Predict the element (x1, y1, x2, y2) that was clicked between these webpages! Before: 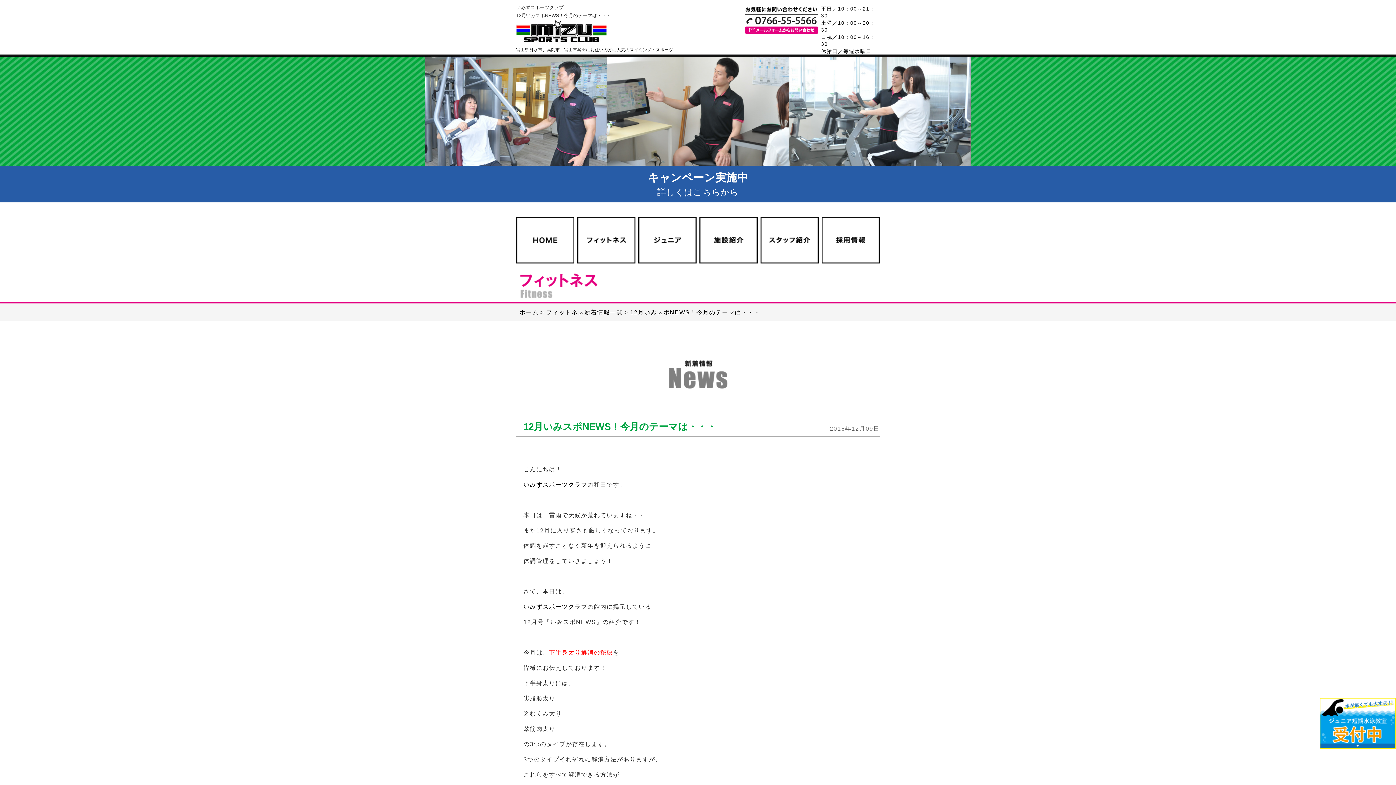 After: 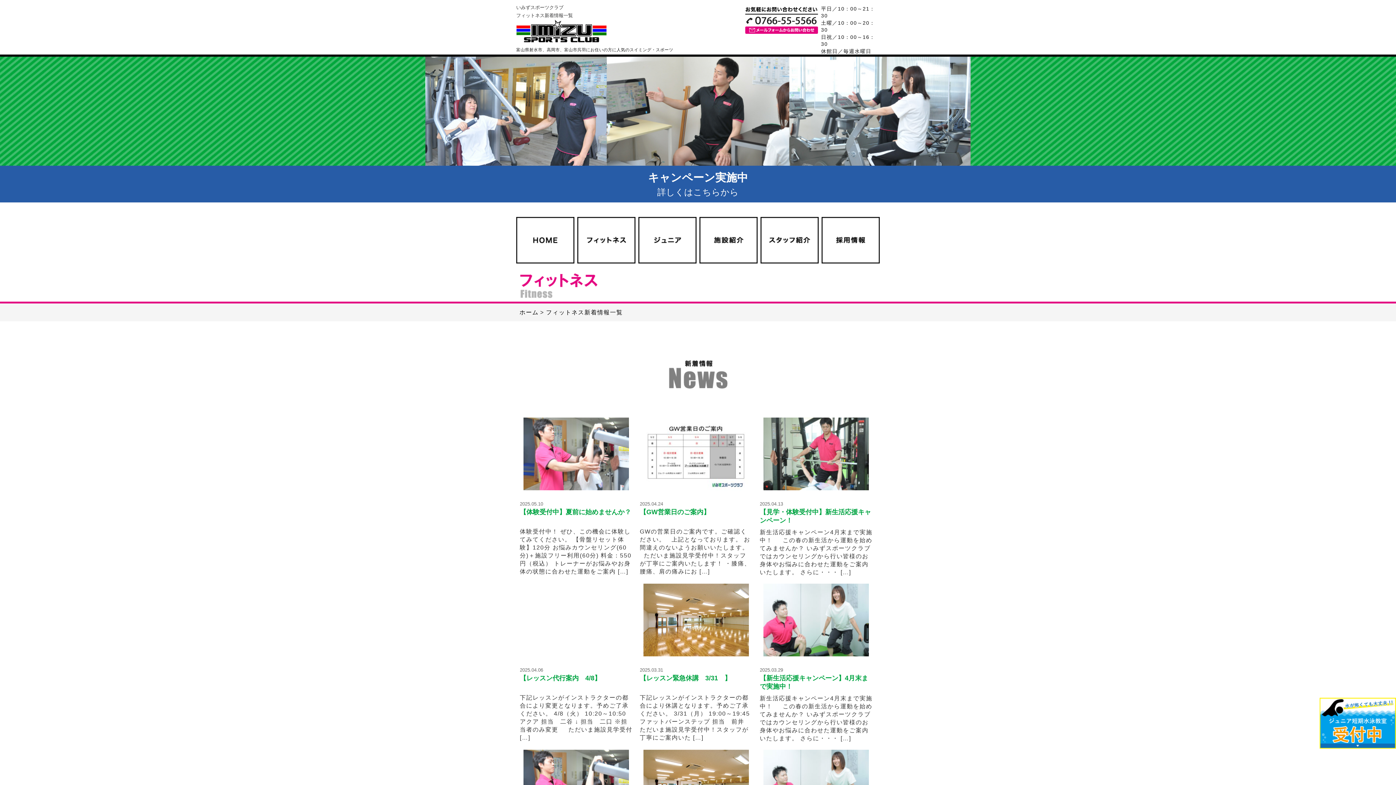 Action: bbox: (546, 309, 622, 315) label: フィットネス新着情報一覧